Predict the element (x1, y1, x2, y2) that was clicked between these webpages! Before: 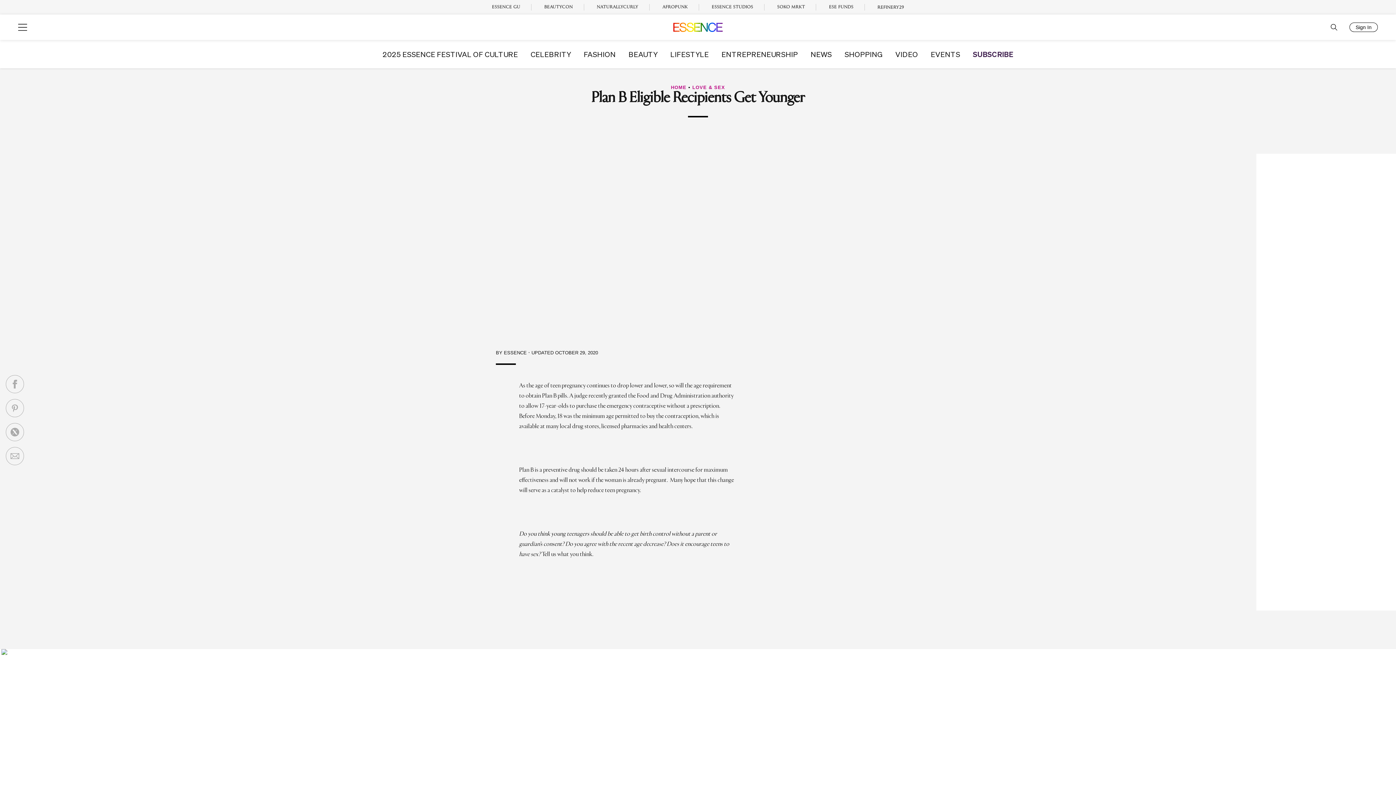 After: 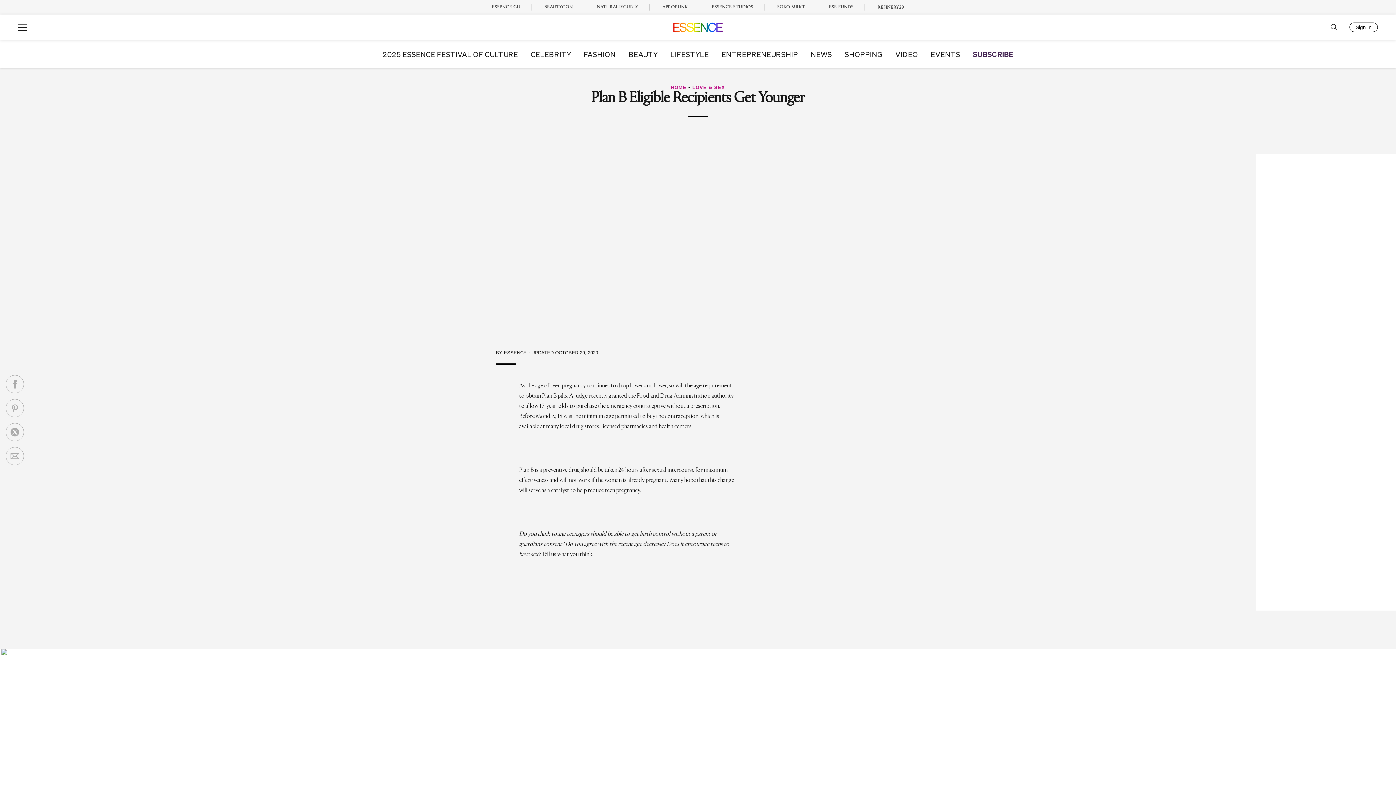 Action: bbox: (973, 50, 1013, 57) label: SUBSCRIBE